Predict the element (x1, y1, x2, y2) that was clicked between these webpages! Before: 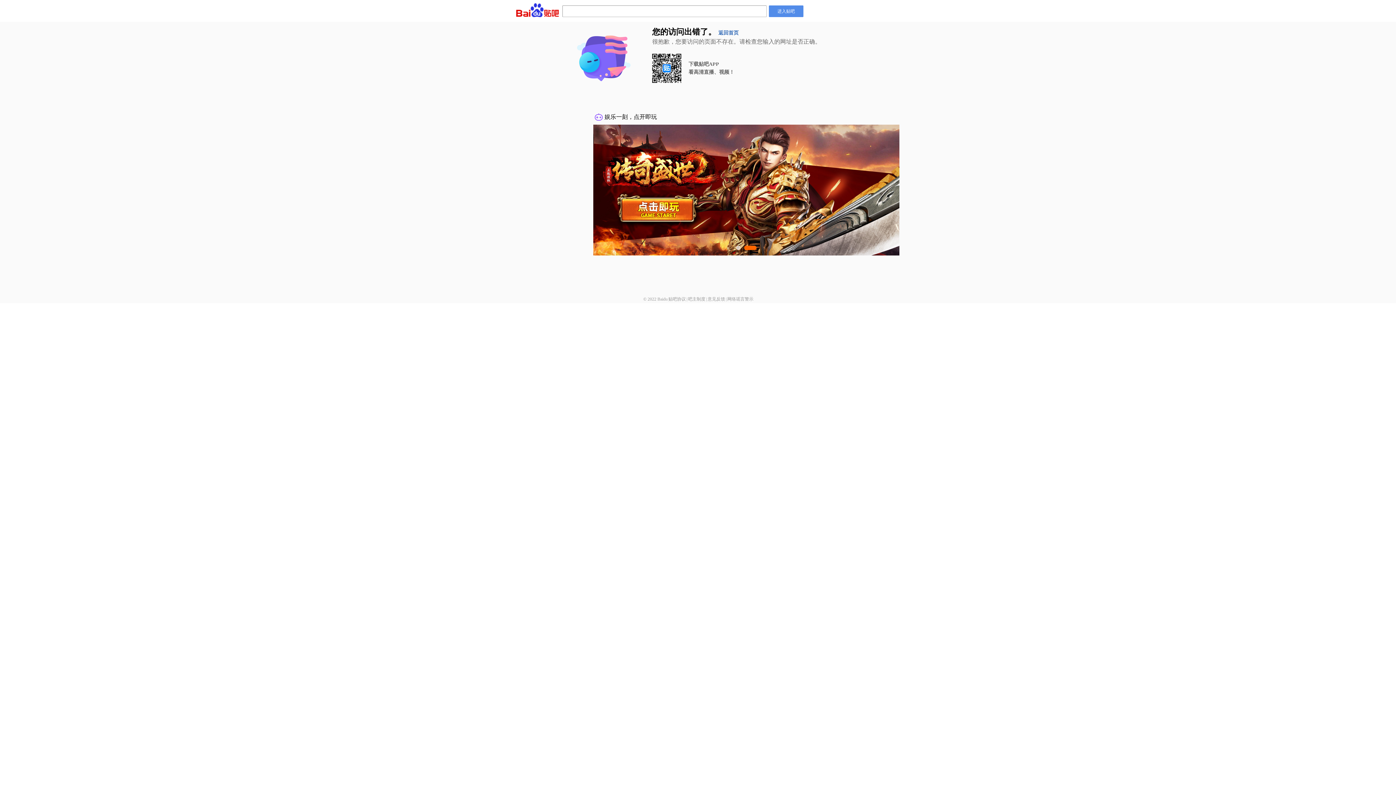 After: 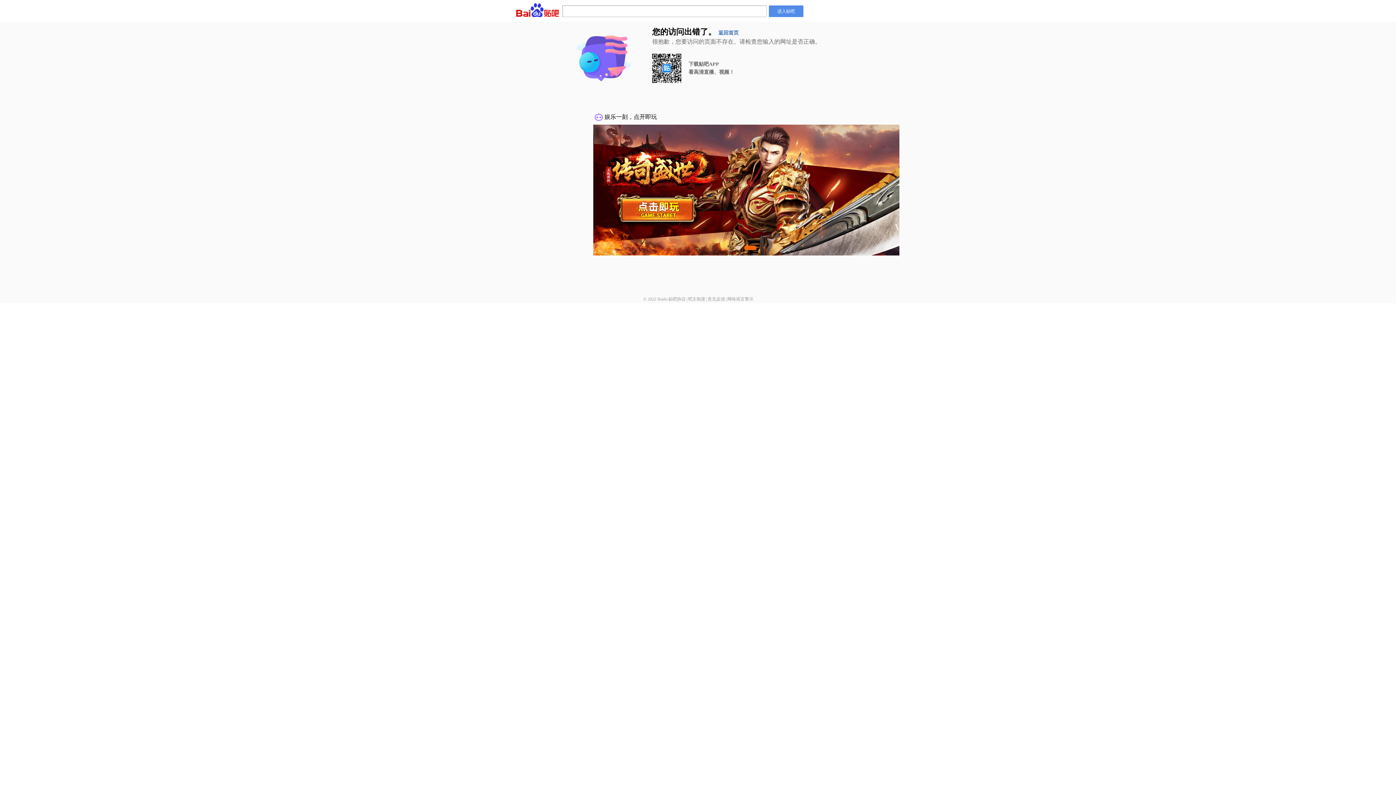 Action: label: 贴吧协议 bbox: (668, 296, 686, 301)